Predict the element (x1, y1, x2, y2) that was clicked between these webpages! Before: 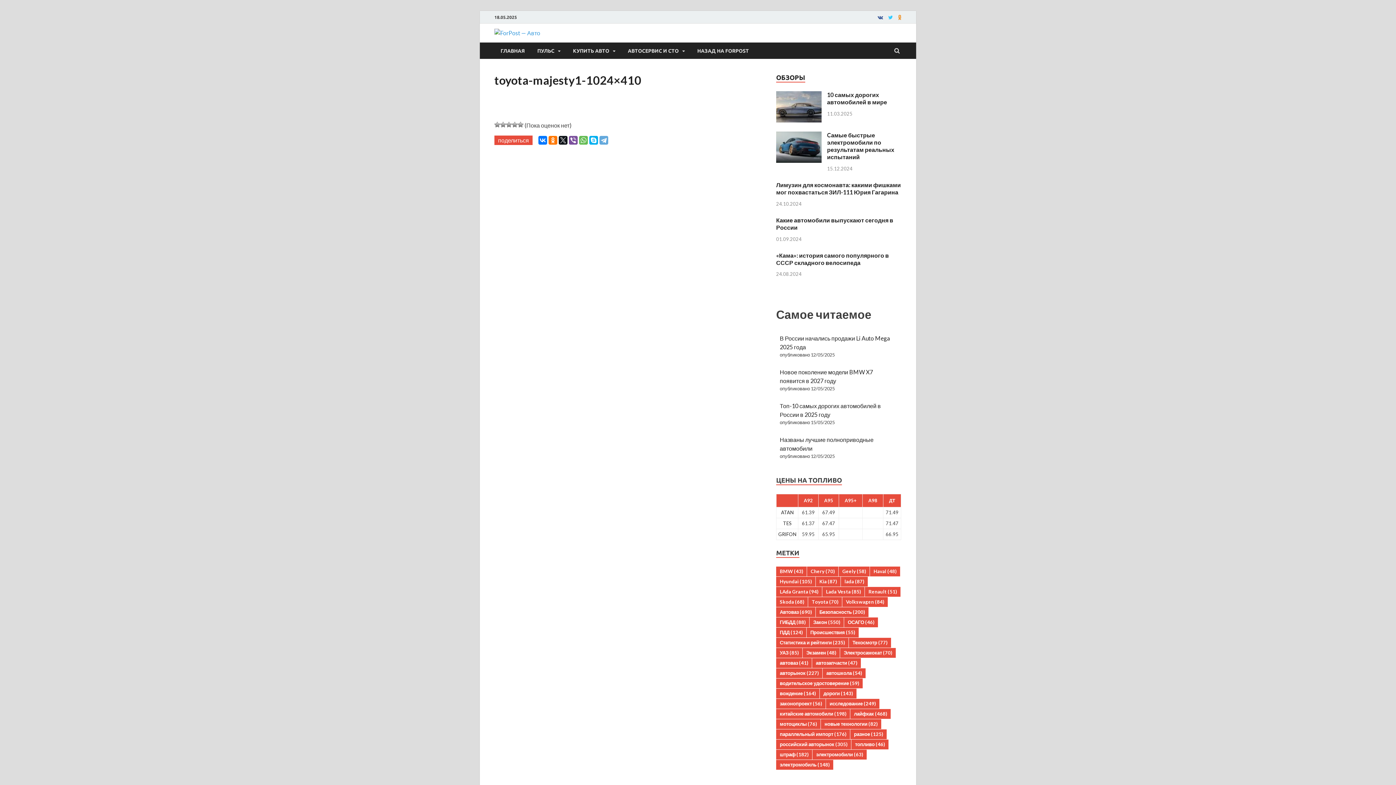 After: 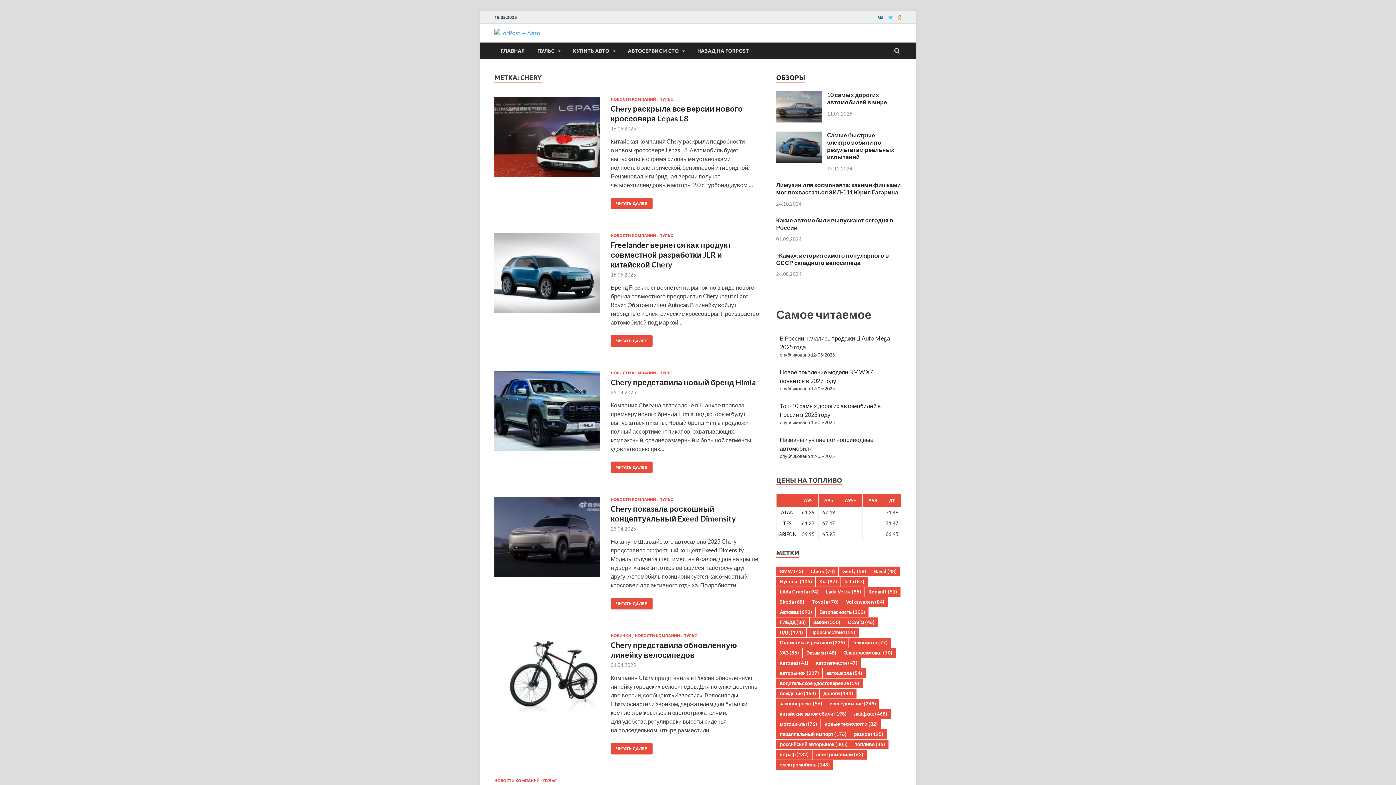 Action: bbox: (807, 566, 838, 576) label: Chery (70 элементов)